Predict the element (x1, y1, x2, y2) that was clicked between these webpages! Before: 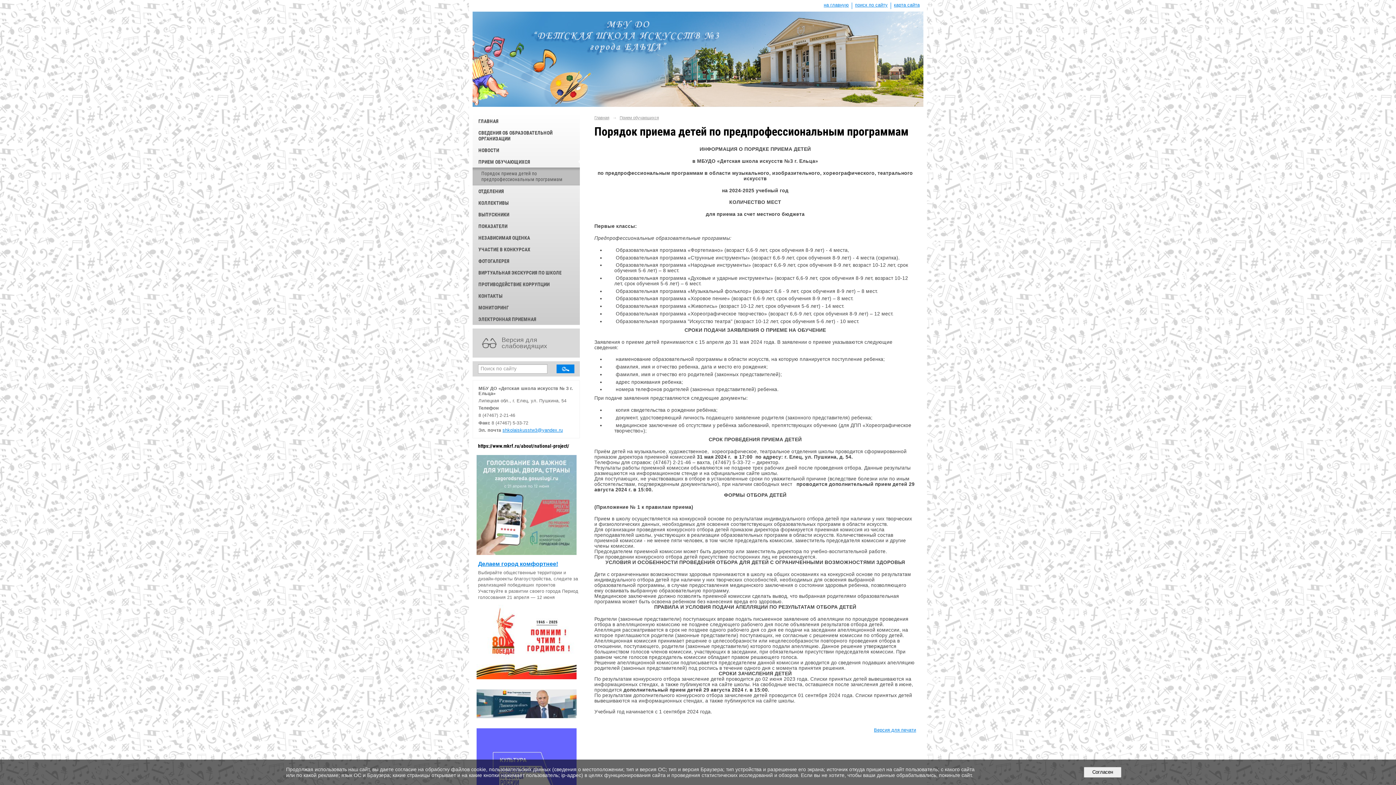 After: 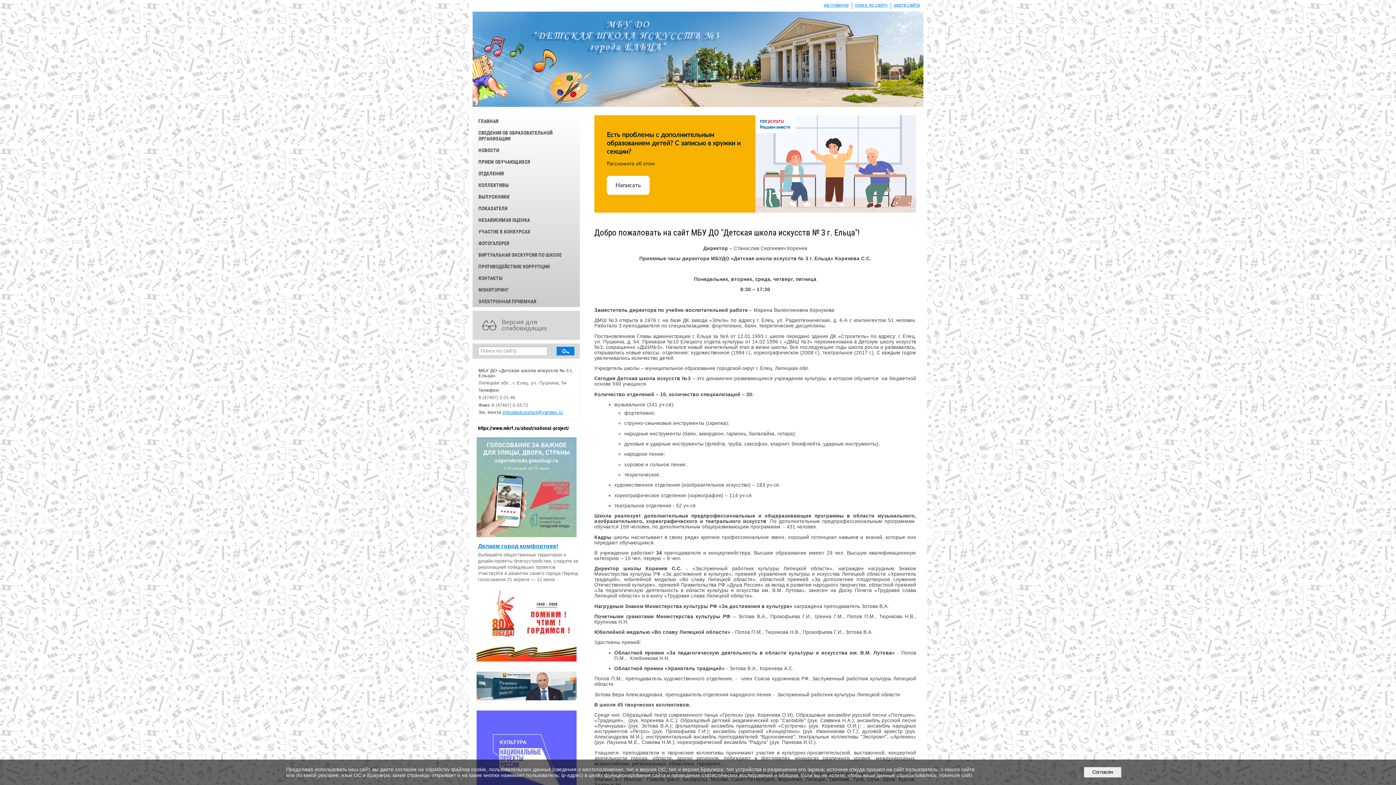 Action: label: на главную bbox: (824, 2, 849, 7)